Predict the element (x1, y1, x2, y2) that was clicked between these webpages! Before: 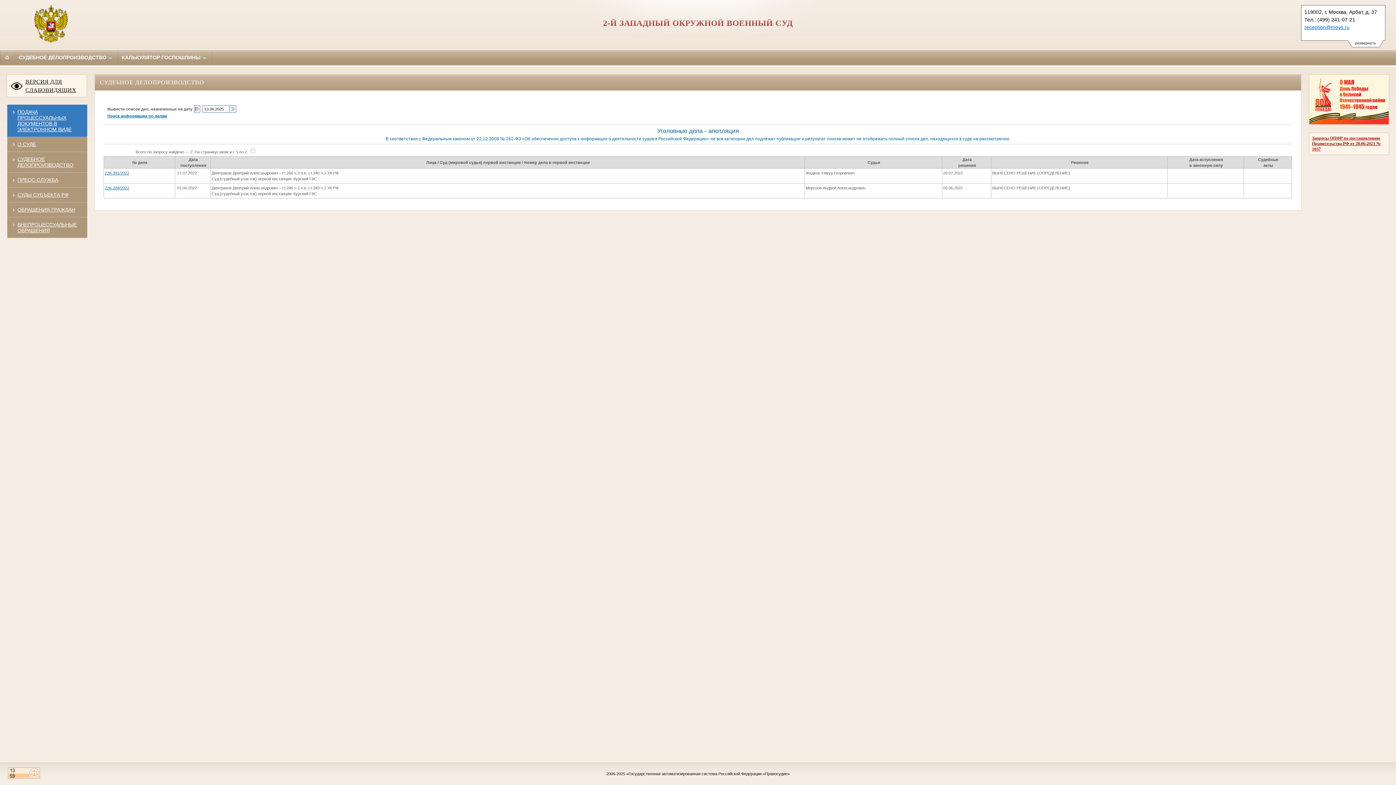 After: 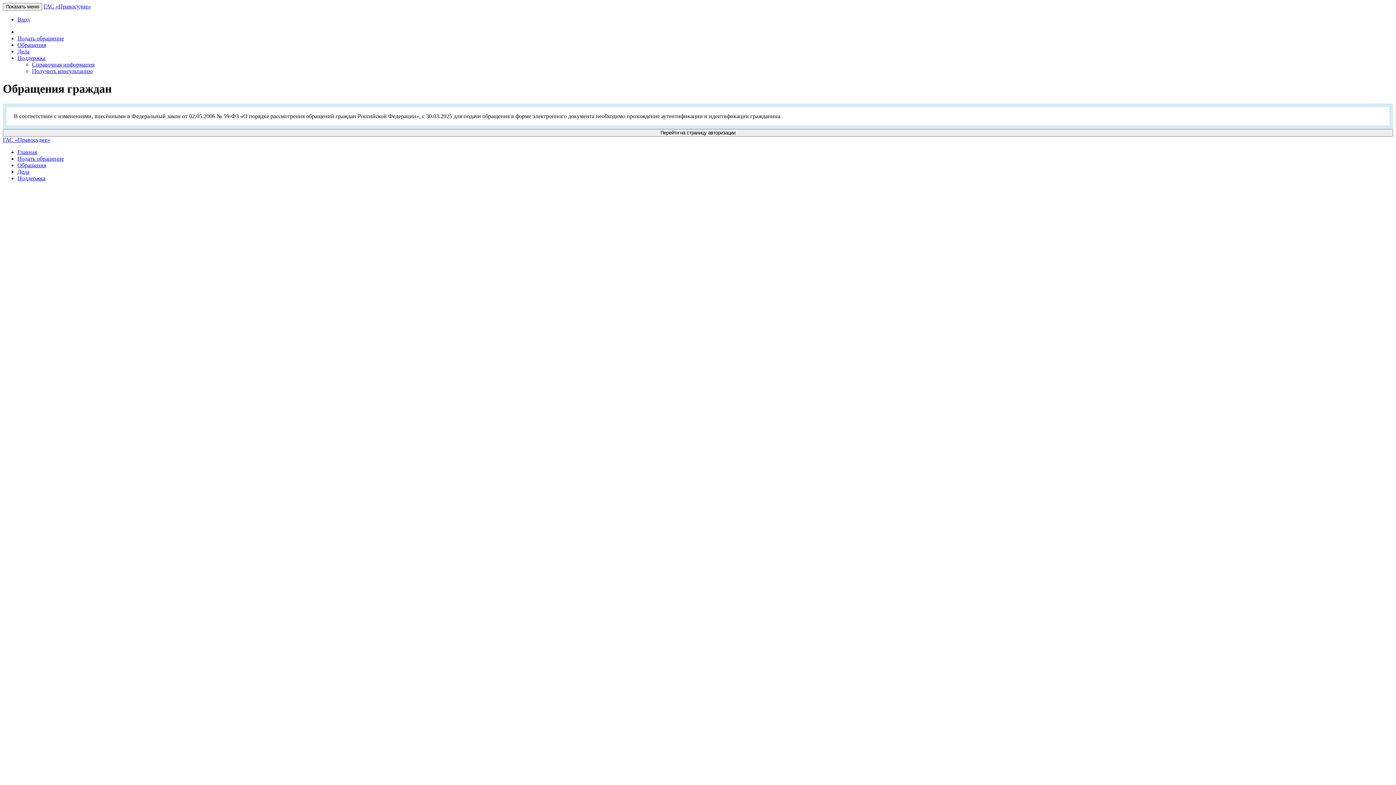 Action: bbox: (7, 202, 87, 217) label: ОБРАЩЕНИЯ ГРАЖДАН